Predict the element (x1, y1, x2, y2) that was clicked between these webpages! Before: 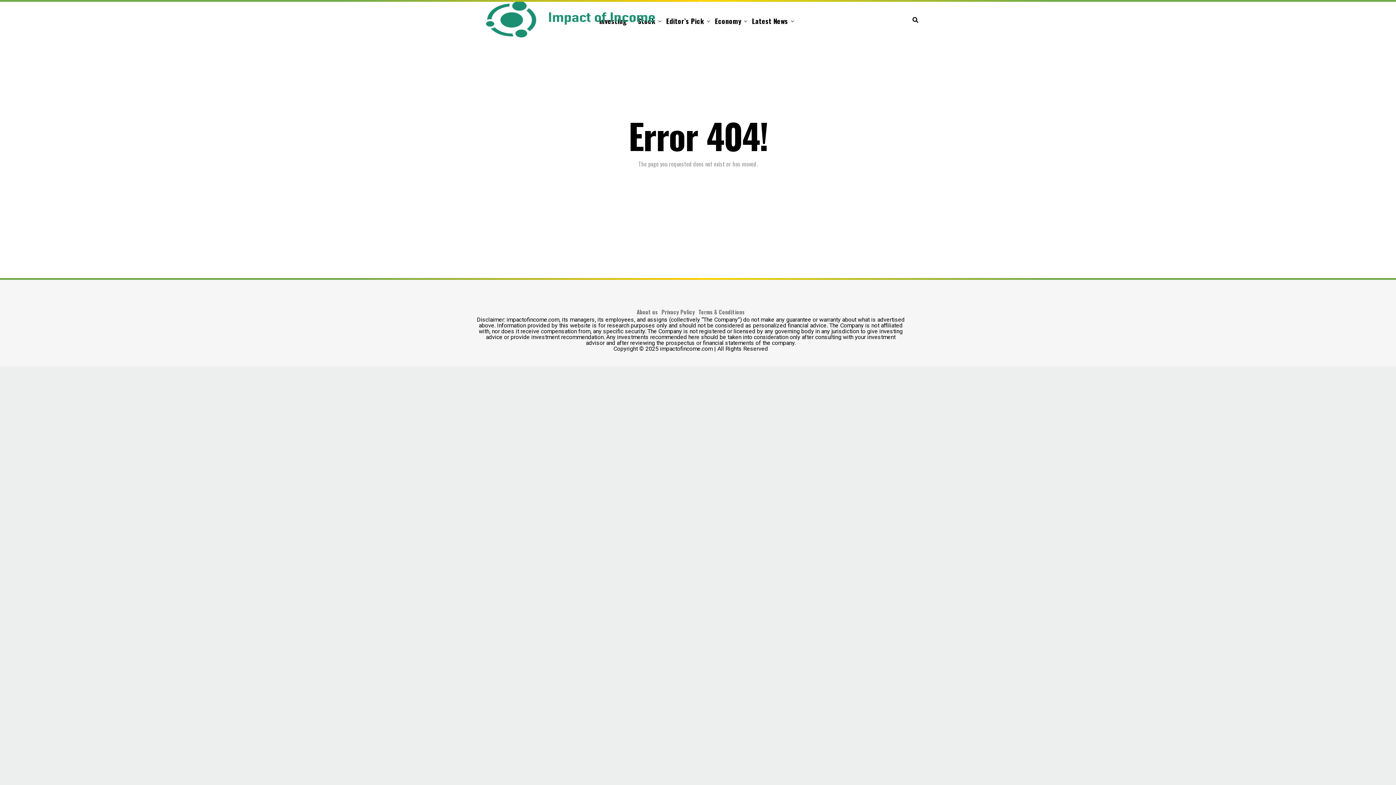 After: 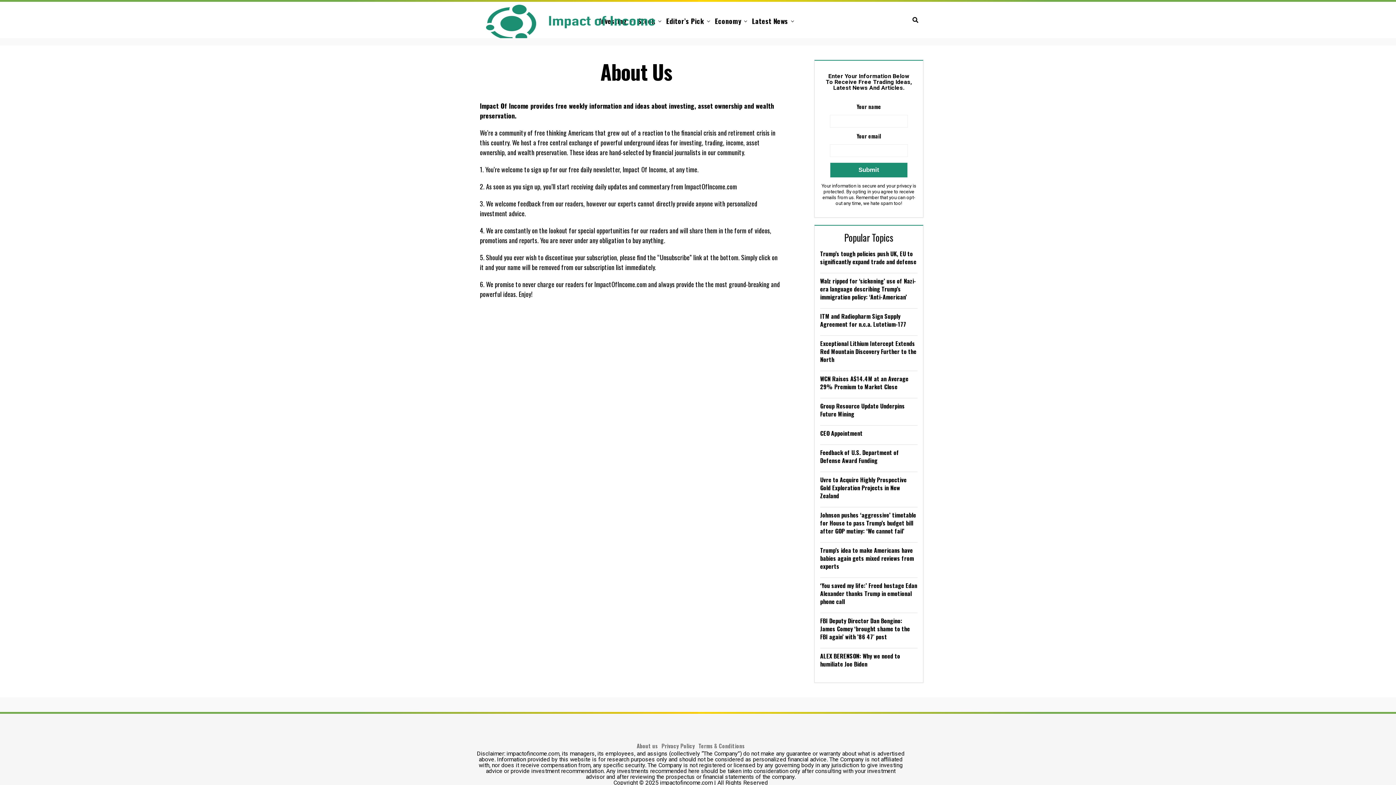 Action: label: About us bbox: (636, 308, 658, 316)